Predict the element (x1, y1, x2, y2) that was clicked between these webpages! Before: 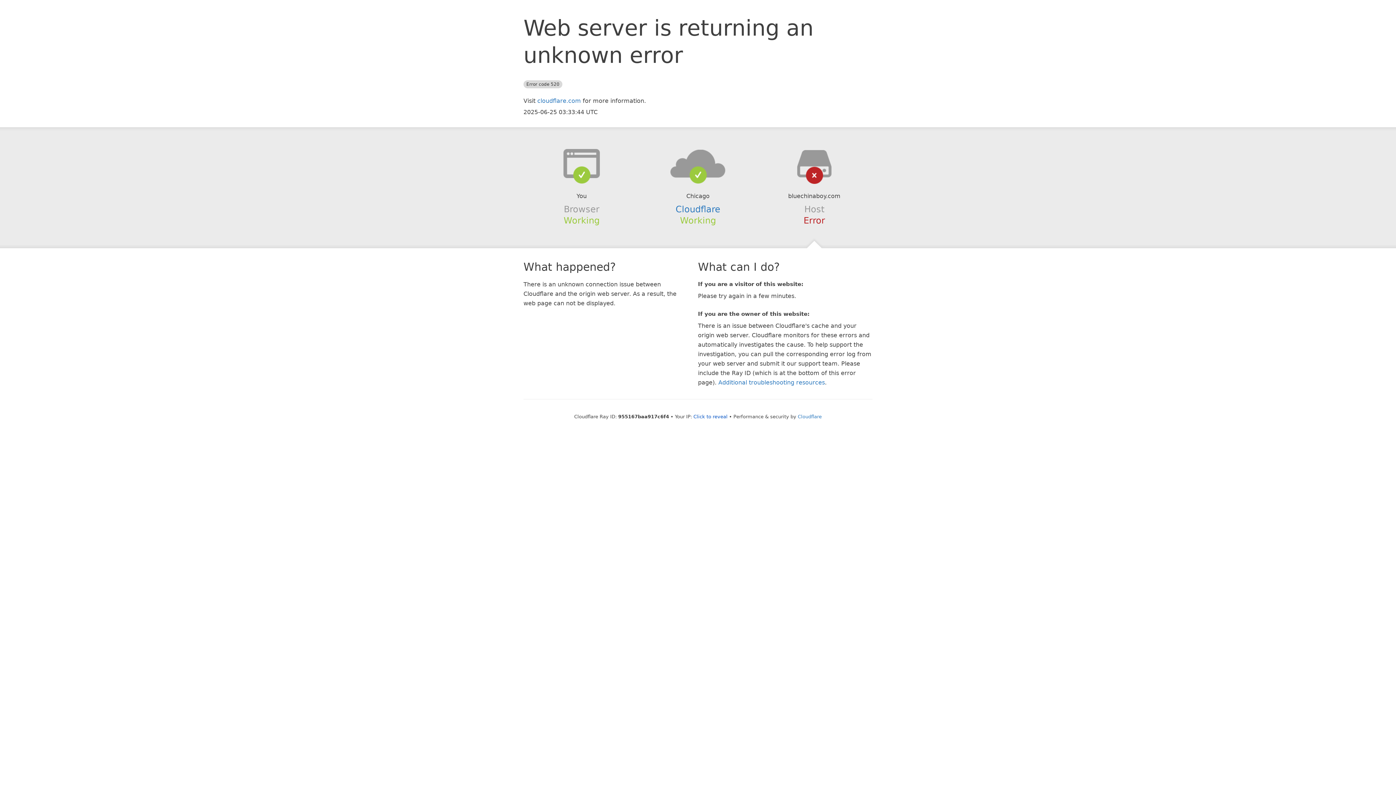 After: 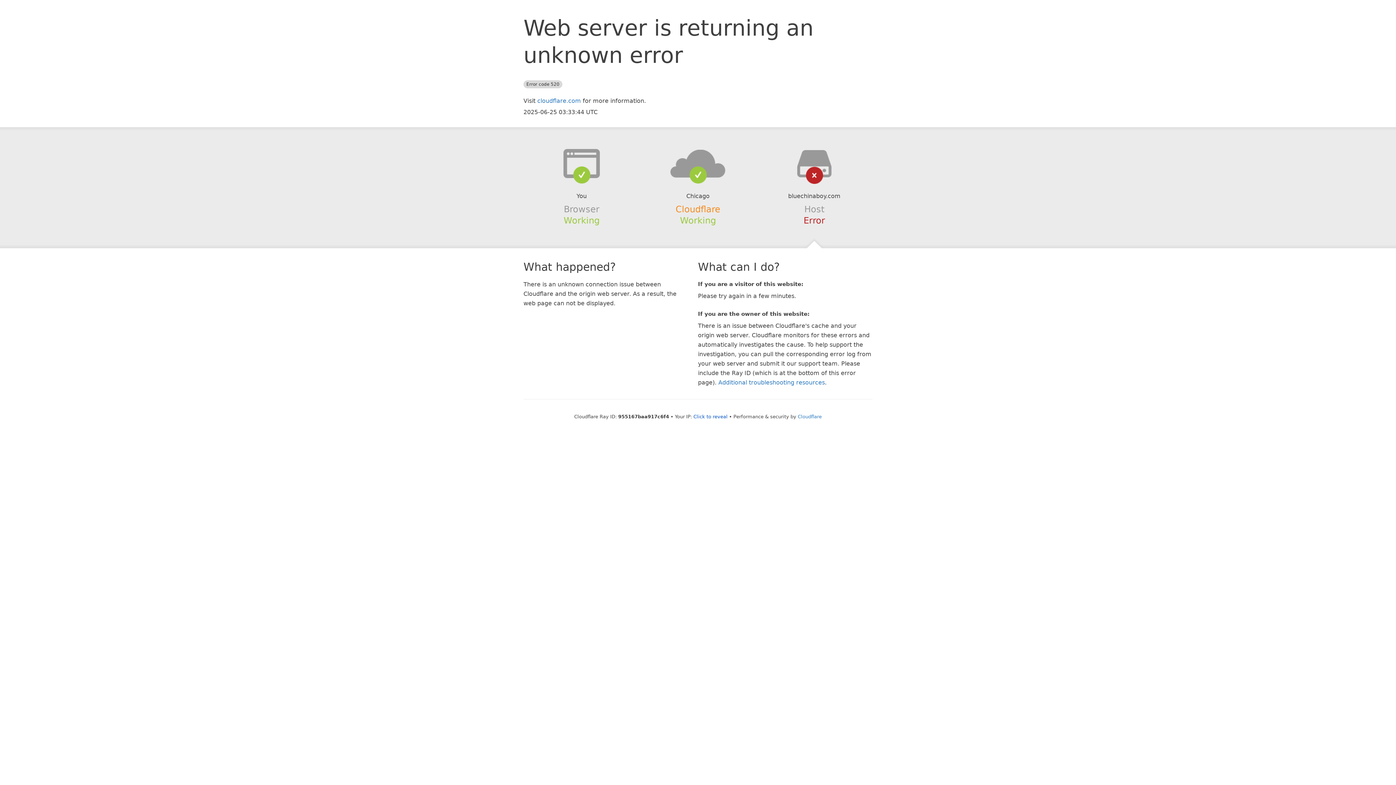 Action: bbox: (675, 204, 720, 214) label: Cloudflare